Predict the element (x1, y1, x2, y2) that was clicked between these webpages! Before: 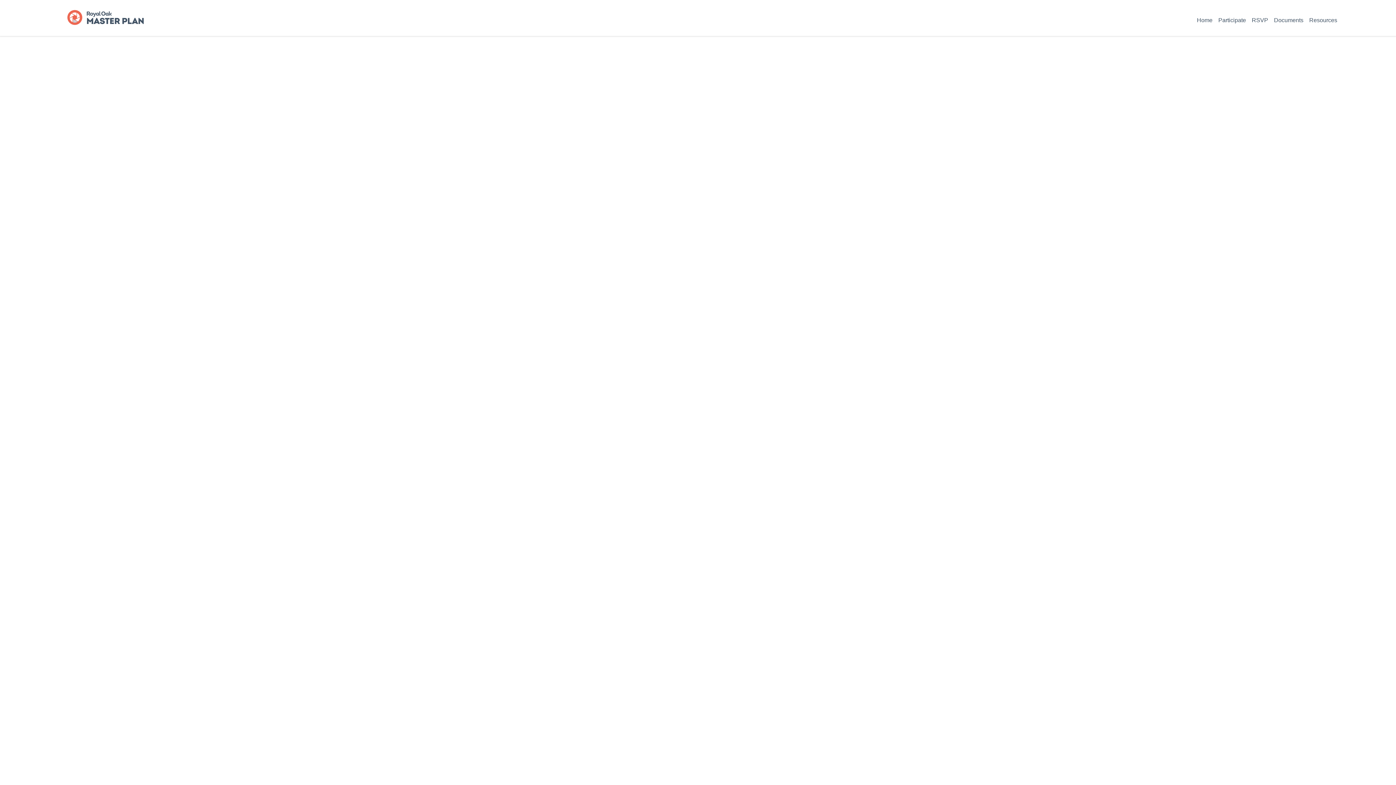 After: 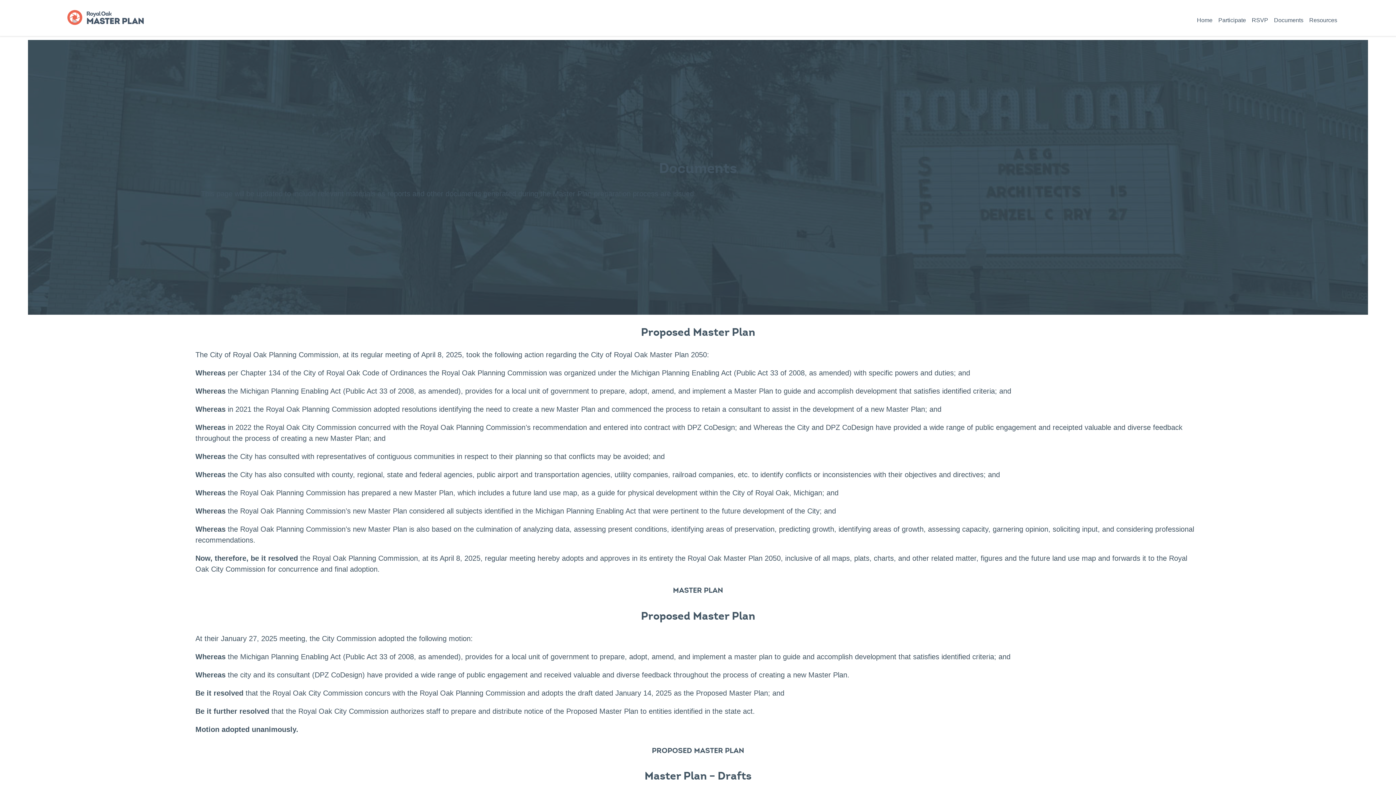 Action: bbox: (1271, 14, 1306, 26) label: Documents